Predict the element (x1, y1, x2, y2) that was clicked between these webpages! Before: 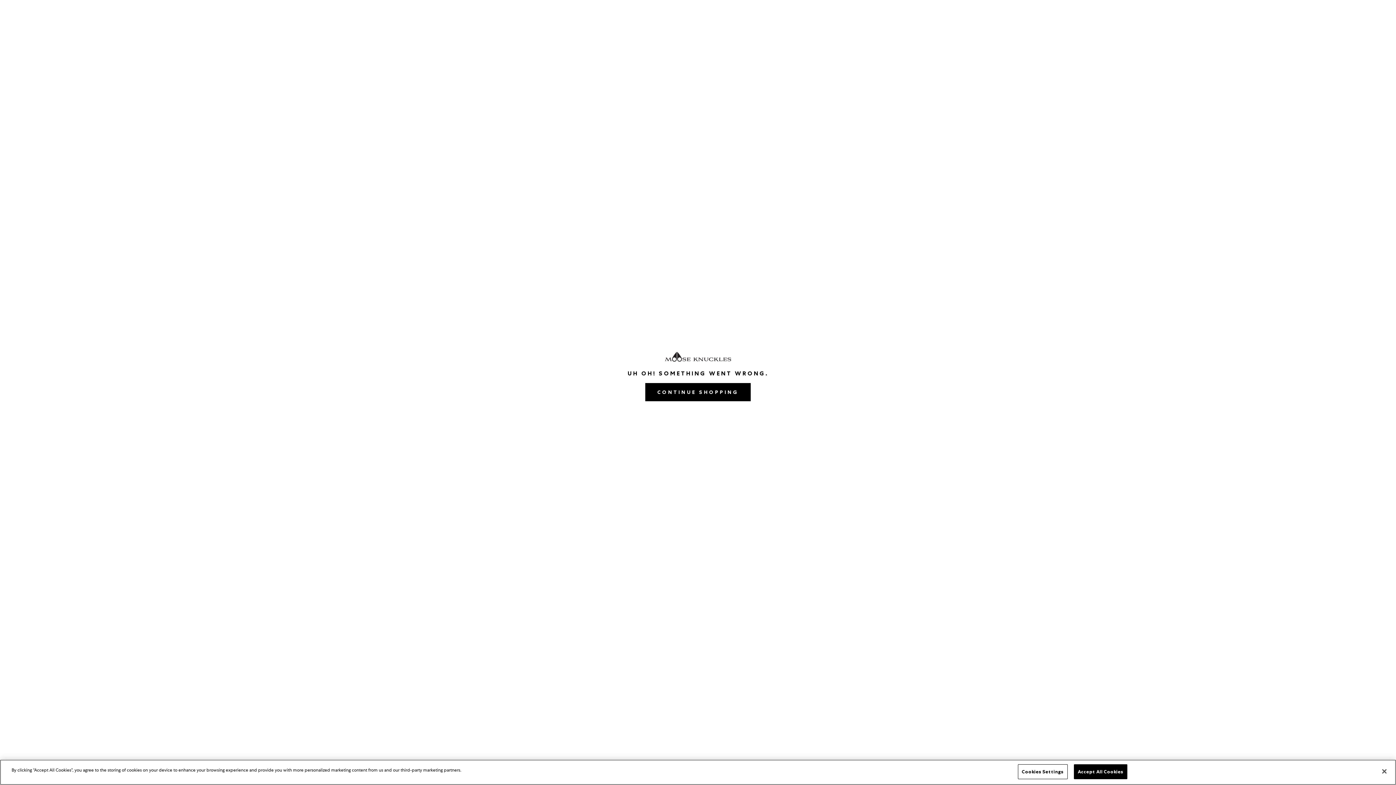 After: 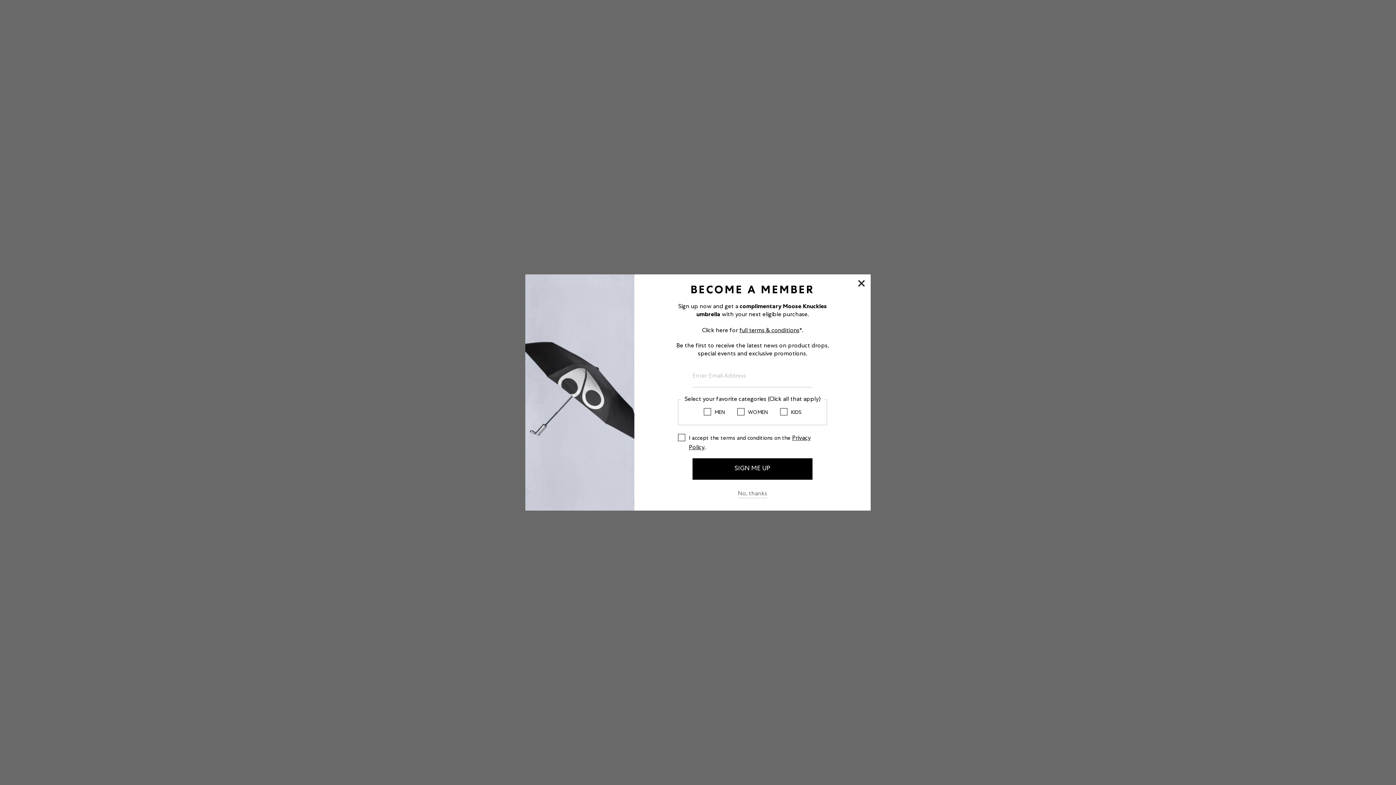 Action: bbox: (645, 388, 750, 396) label: CONTINUE SHOPPING